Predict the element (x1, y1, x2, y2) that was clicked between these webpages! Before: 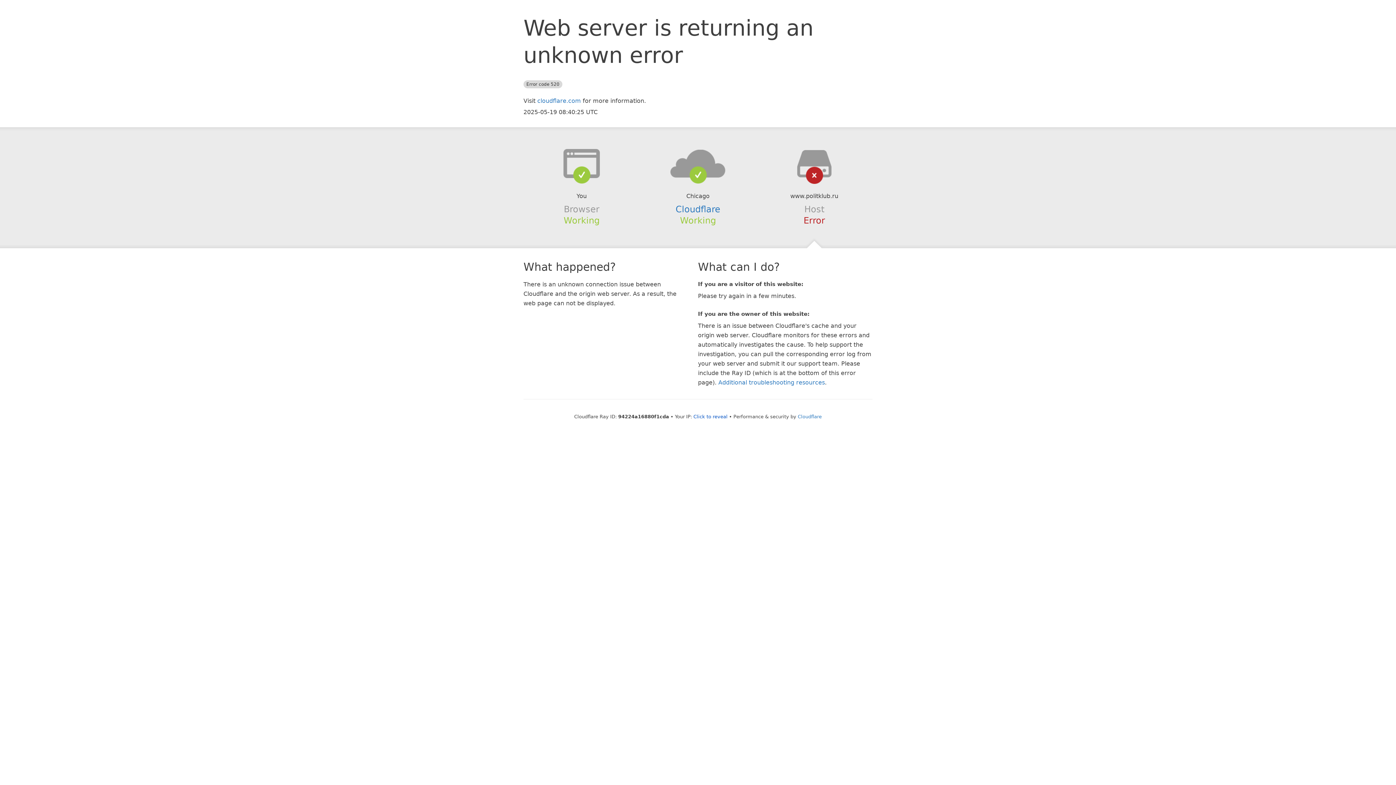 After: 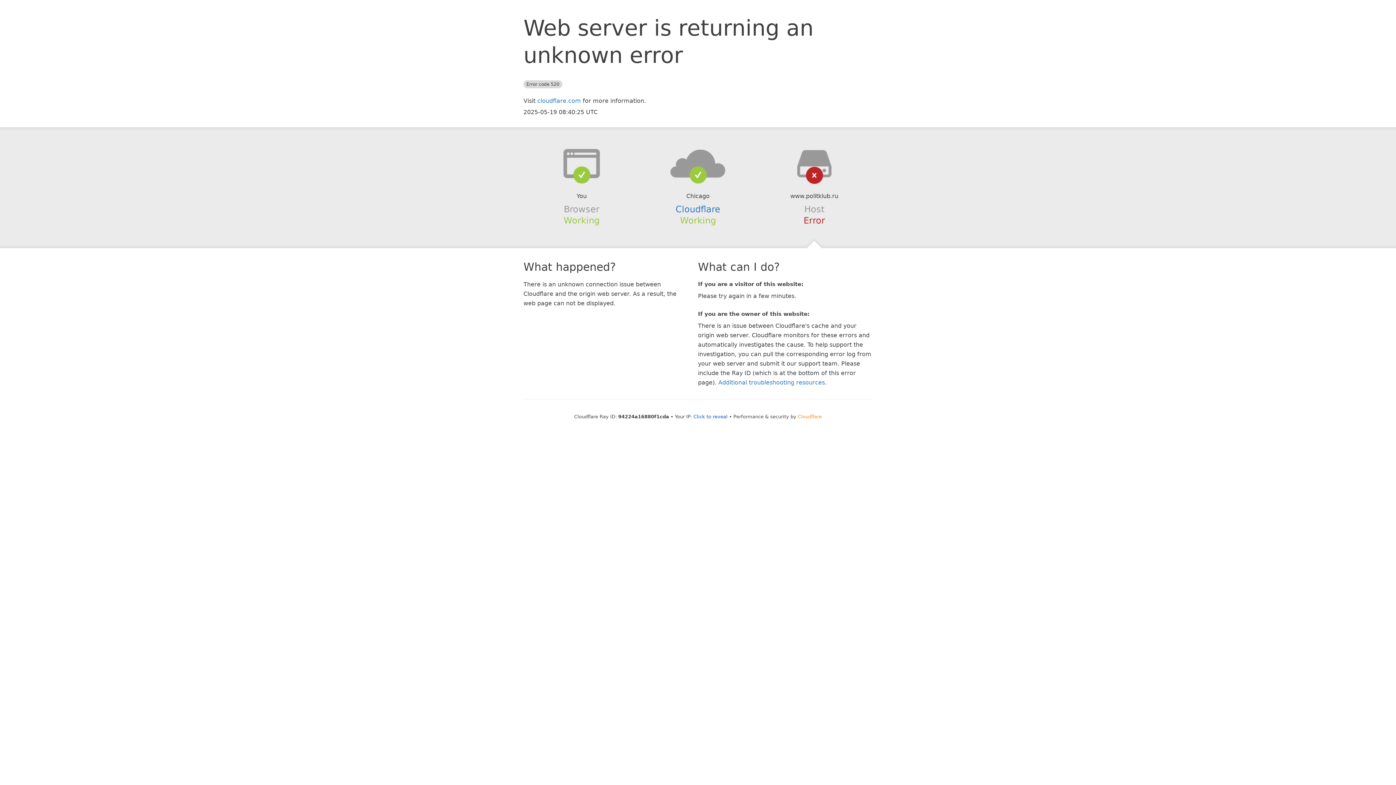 Action: bbox: (798, 414, 822, 419) label: Cloudflare